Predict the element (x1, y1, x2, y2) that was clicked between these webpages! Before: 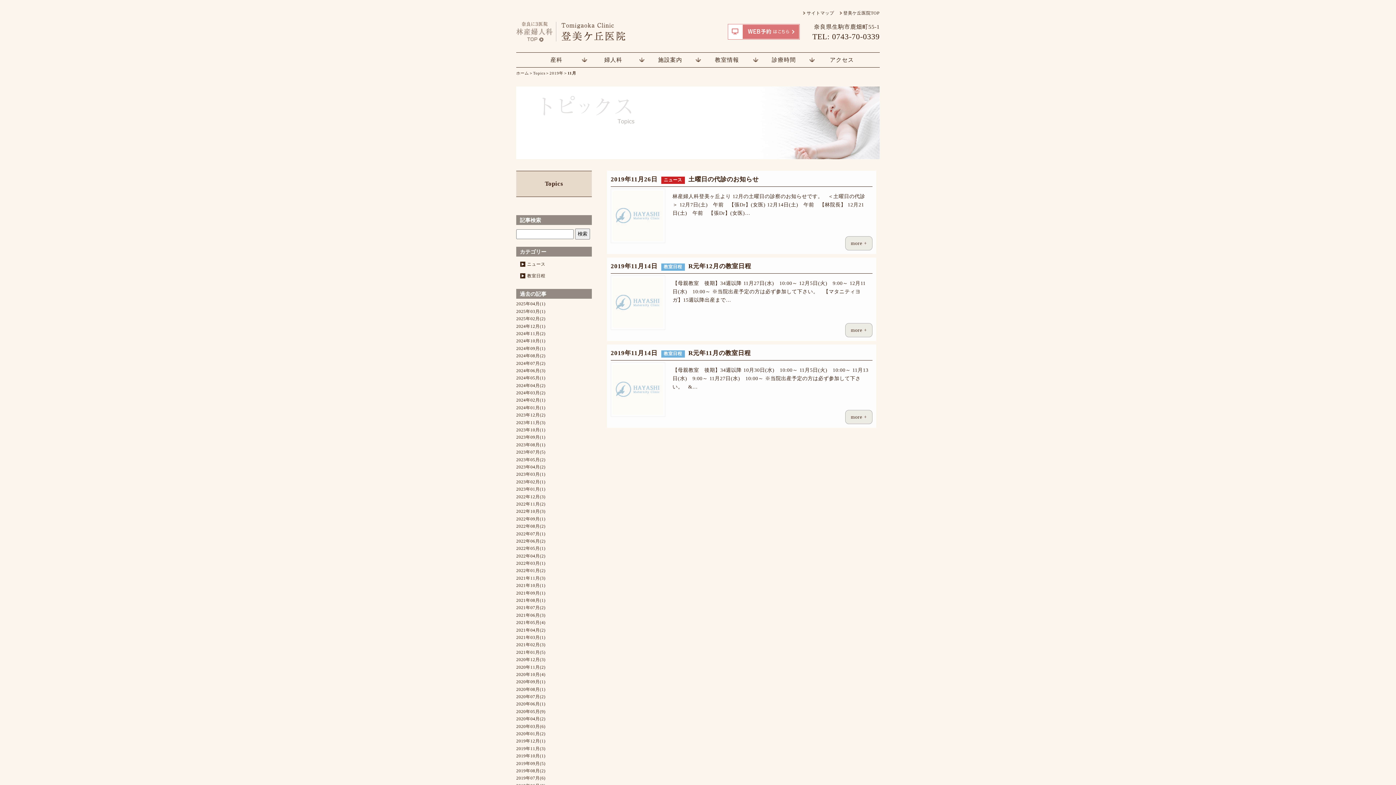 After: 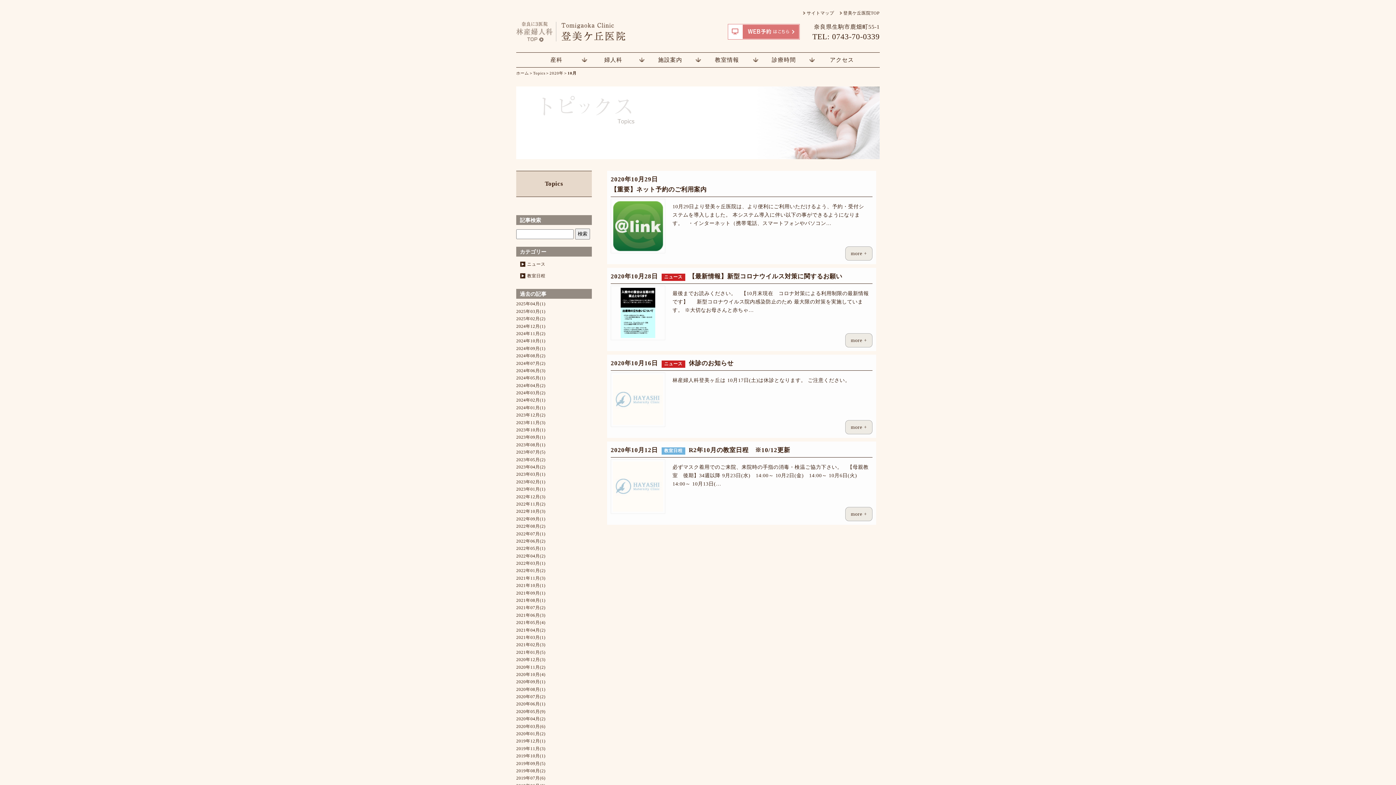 Action: label: 2020年10月(4) bbox: (516, 672, 545, 677)